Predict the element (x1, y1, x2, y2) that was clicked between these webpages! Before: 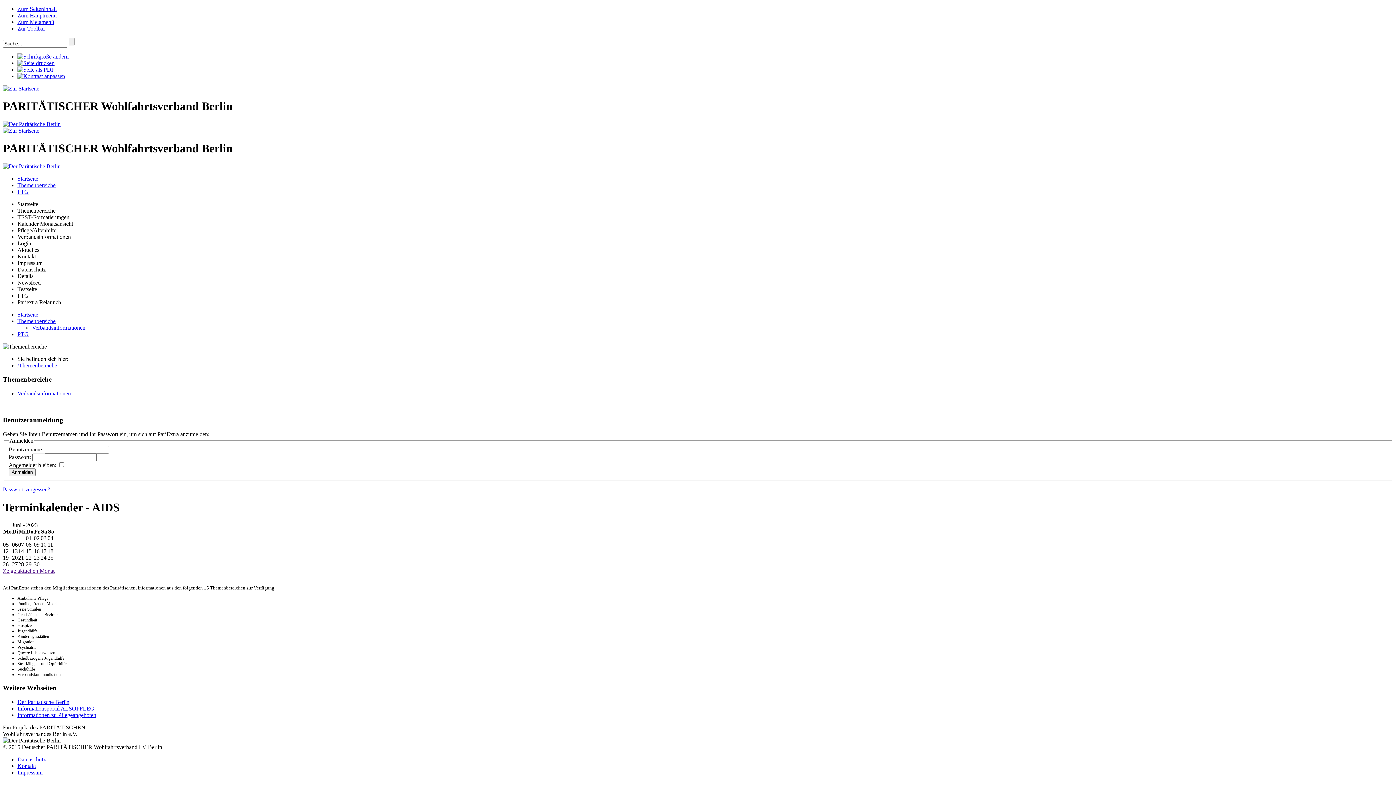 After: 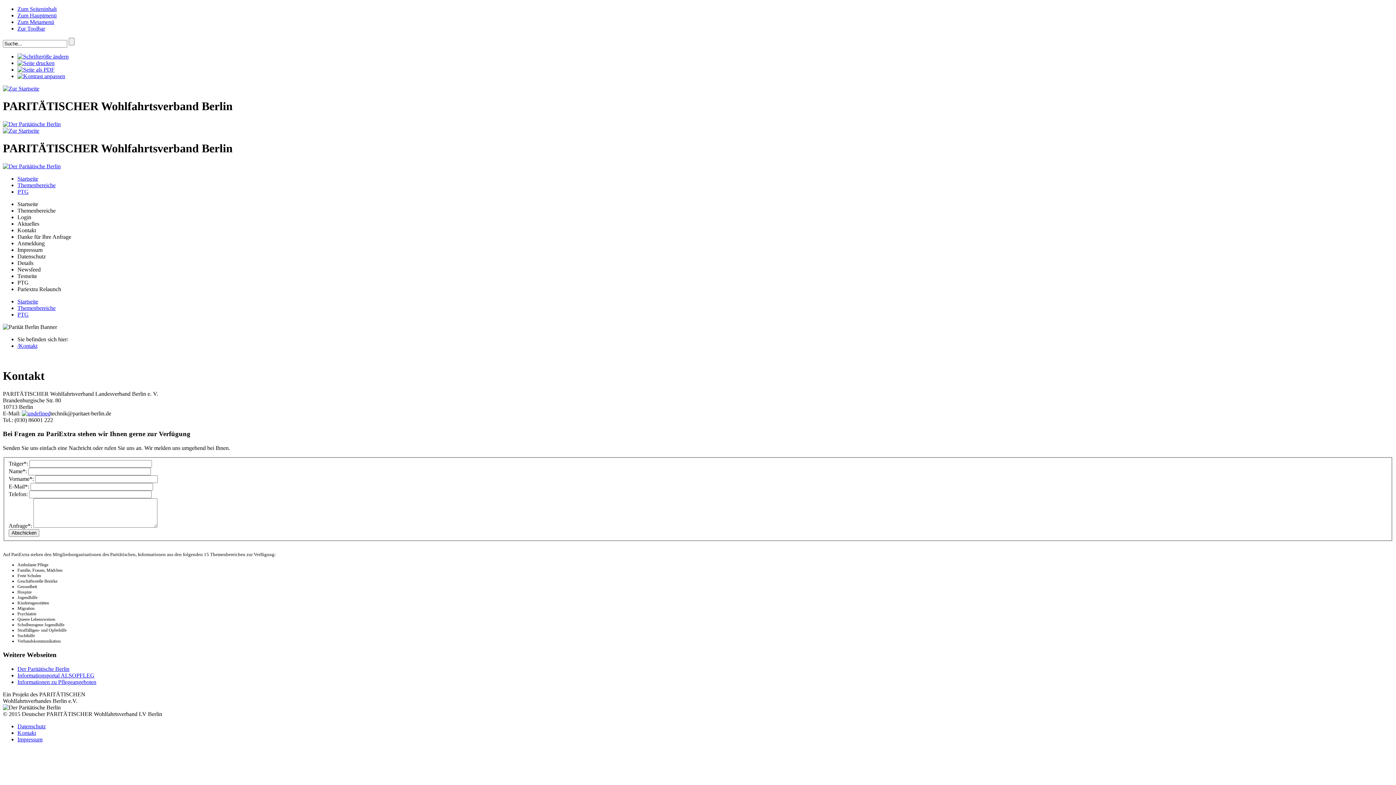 Action: bbox: (17, 763, 36, 769) label: Kontakt